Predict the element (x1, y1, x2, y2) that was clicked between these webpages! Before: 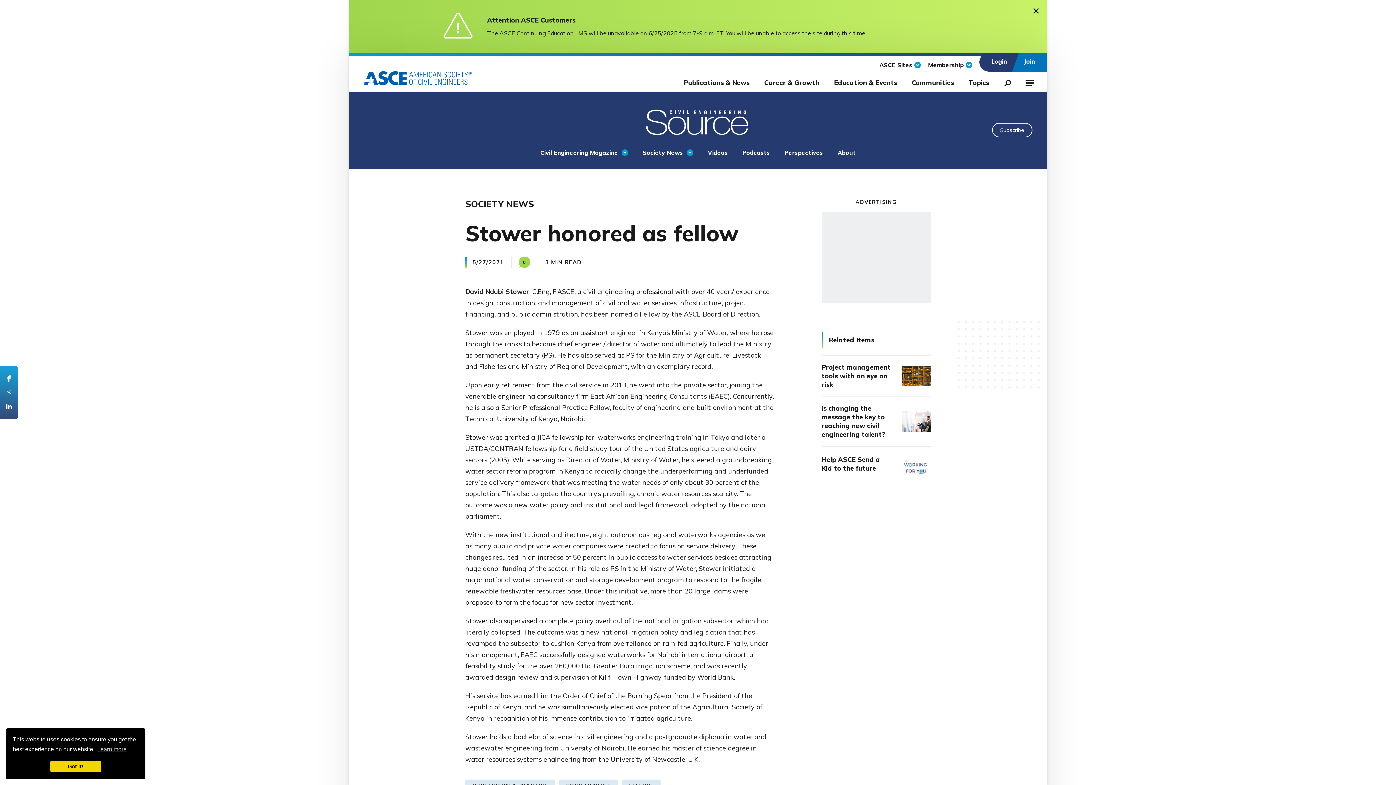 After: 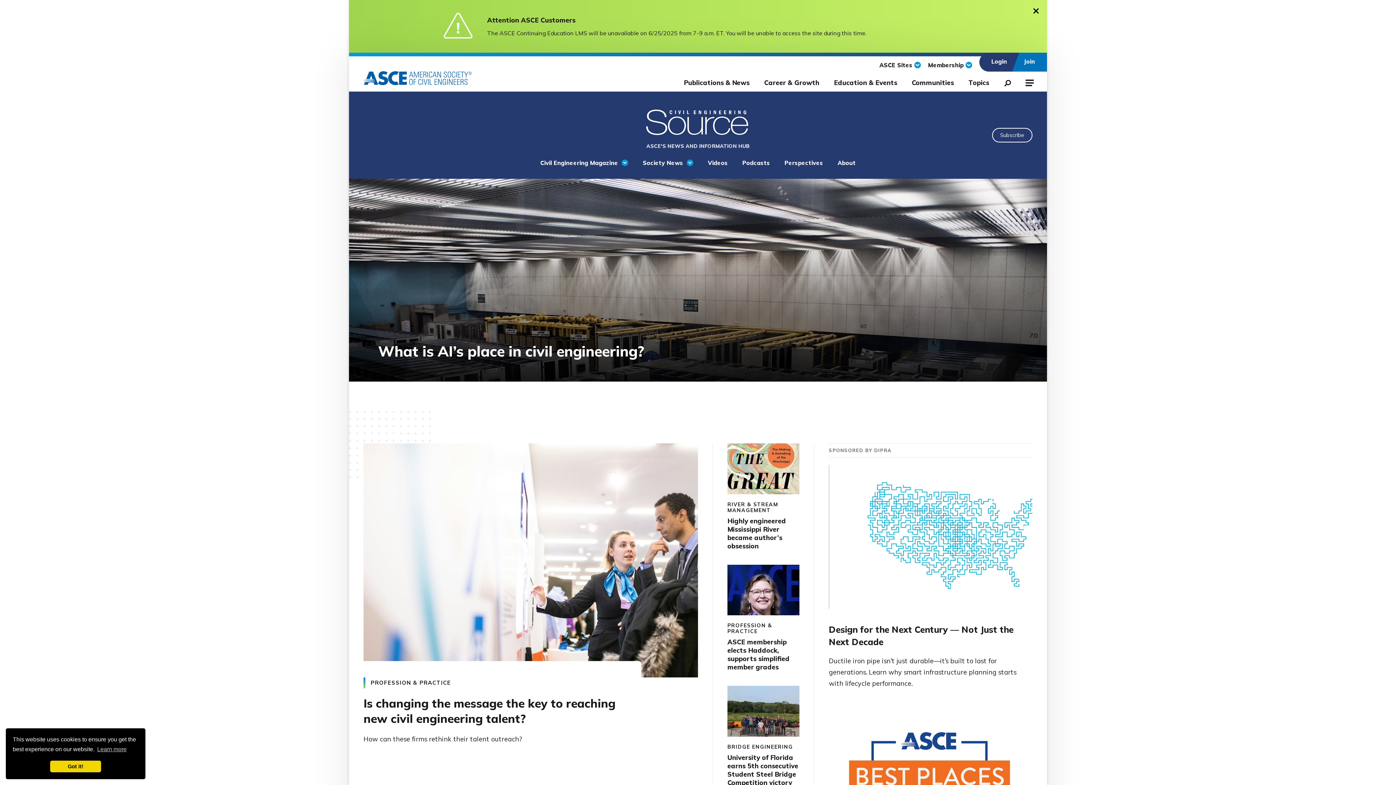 Action: bbox: (646, 107, 750, 135)